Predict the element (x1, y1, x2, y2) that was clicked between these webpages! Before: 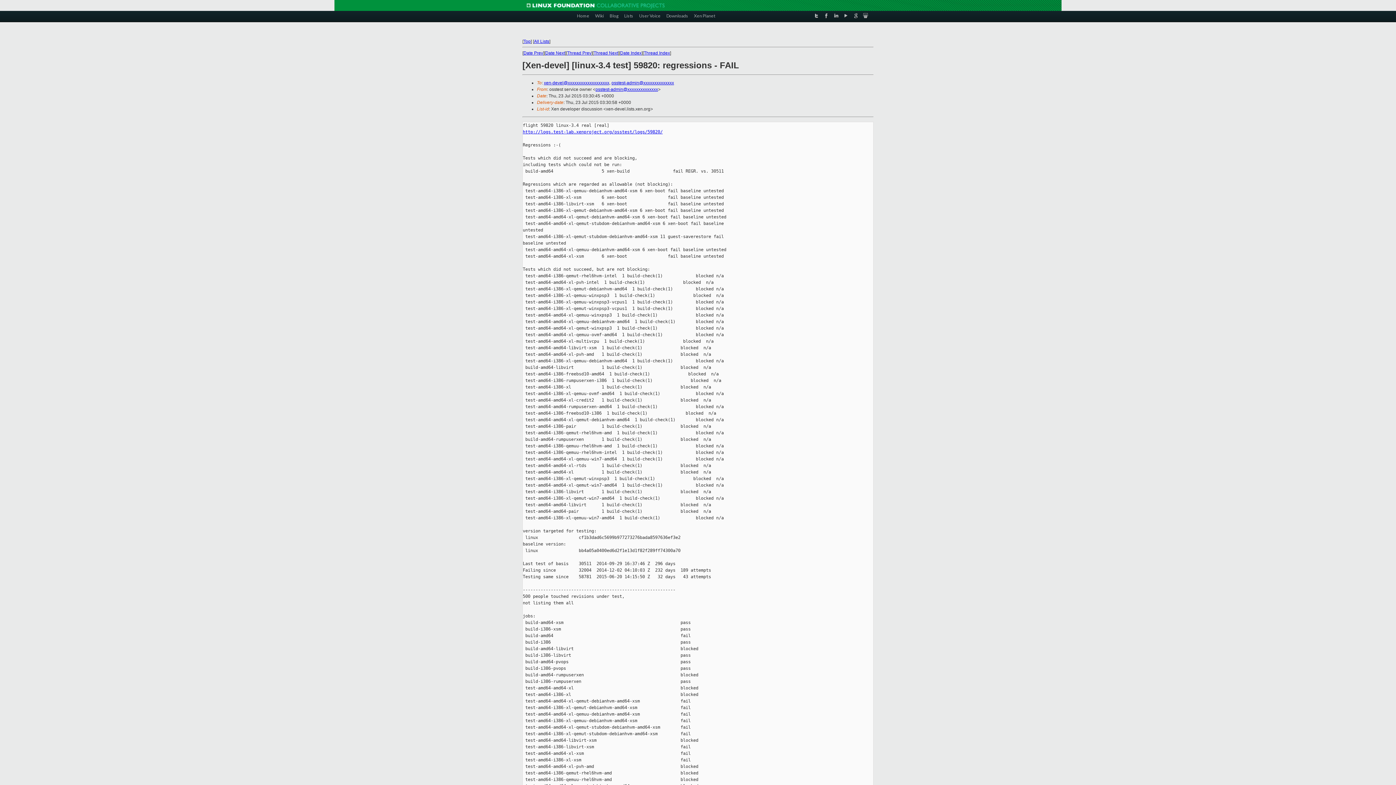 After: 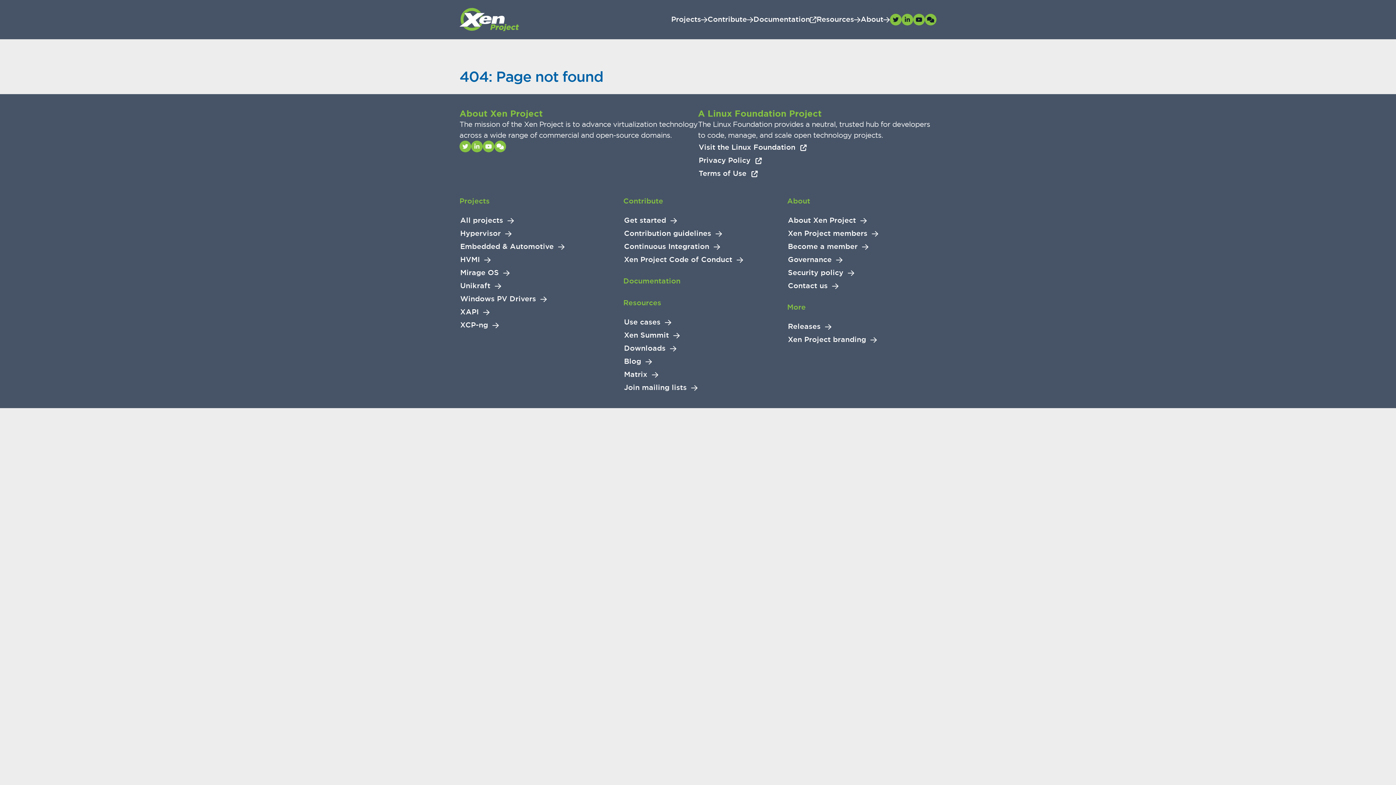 Action: label: Downloads bbox: (666, 10, 688, 20)